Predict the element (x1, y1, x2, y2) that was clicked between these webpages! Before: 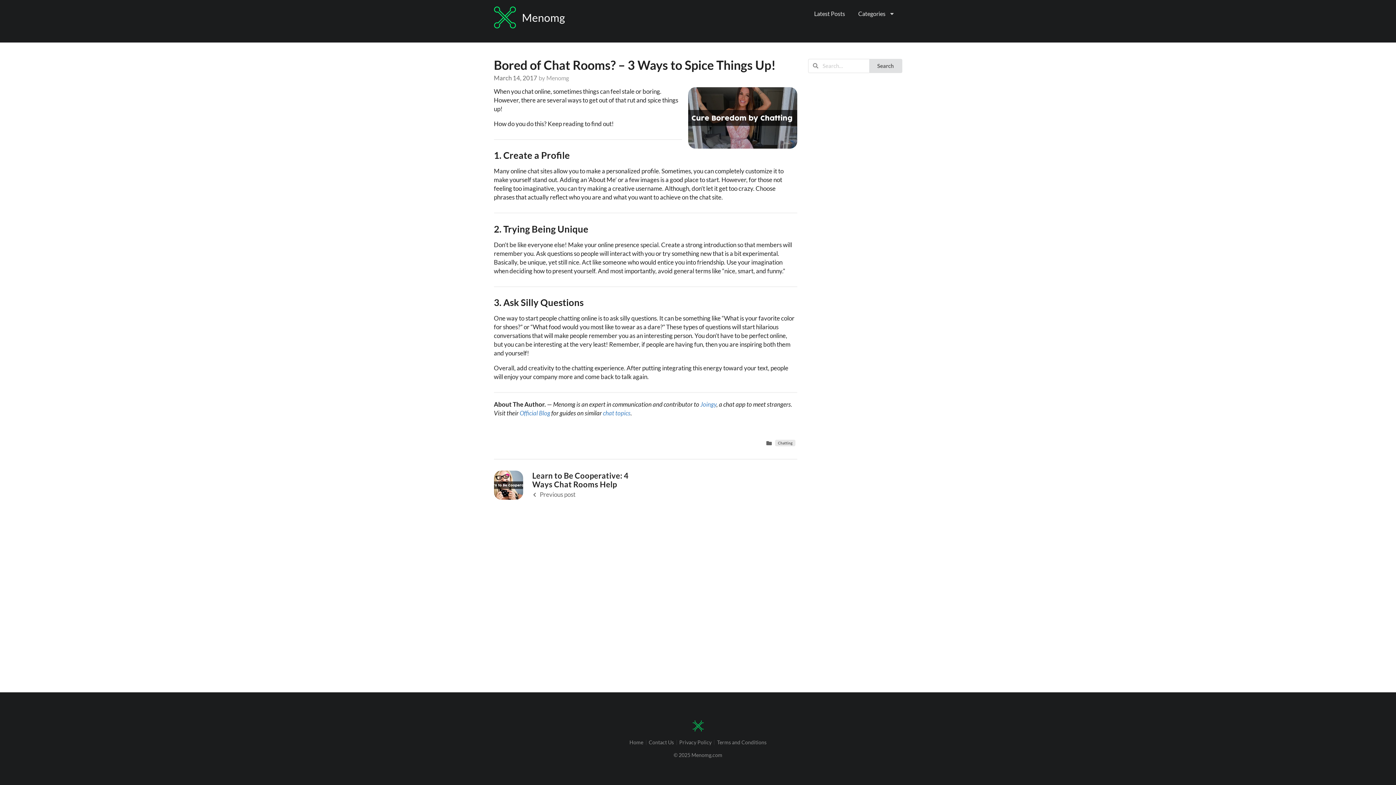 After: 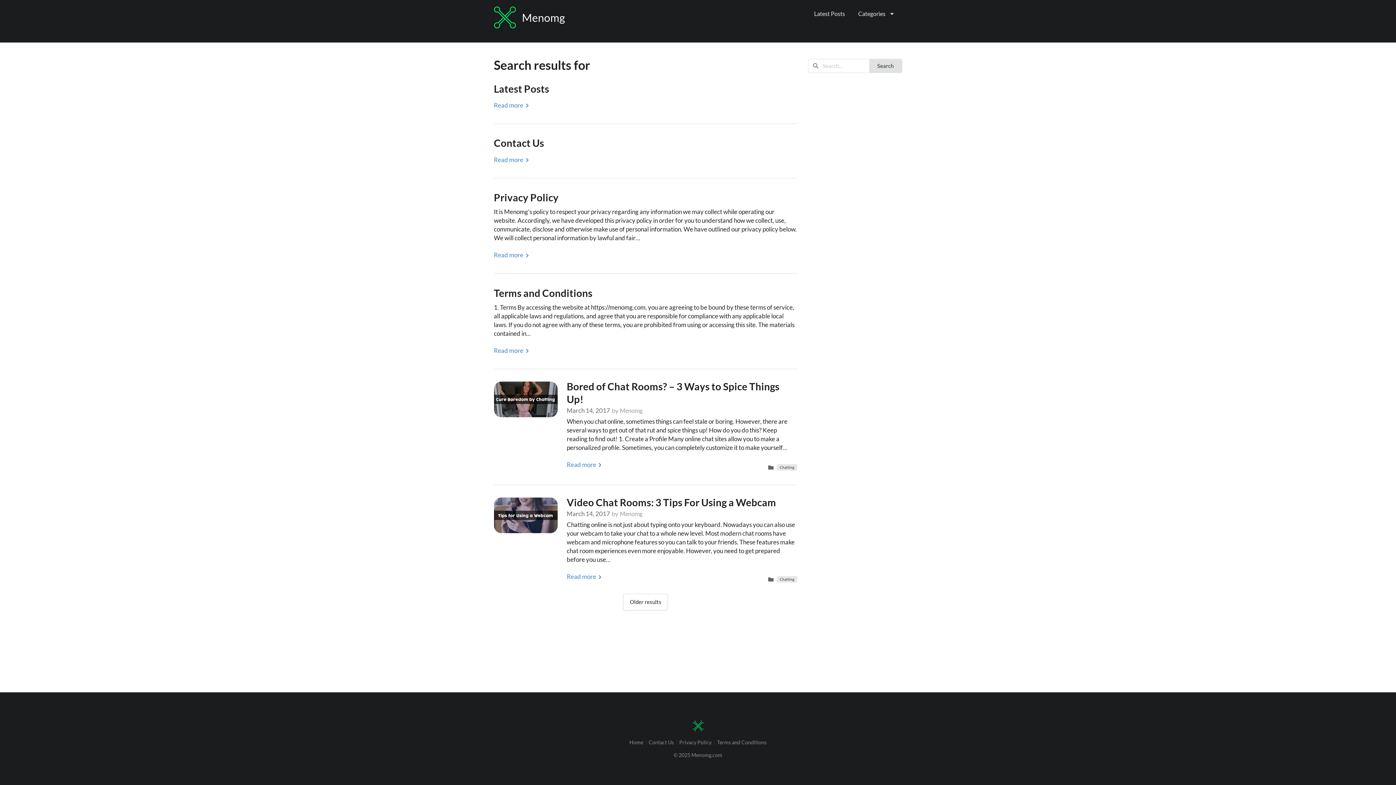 Action: label: Search bbox: (869, 58, 902, 72)